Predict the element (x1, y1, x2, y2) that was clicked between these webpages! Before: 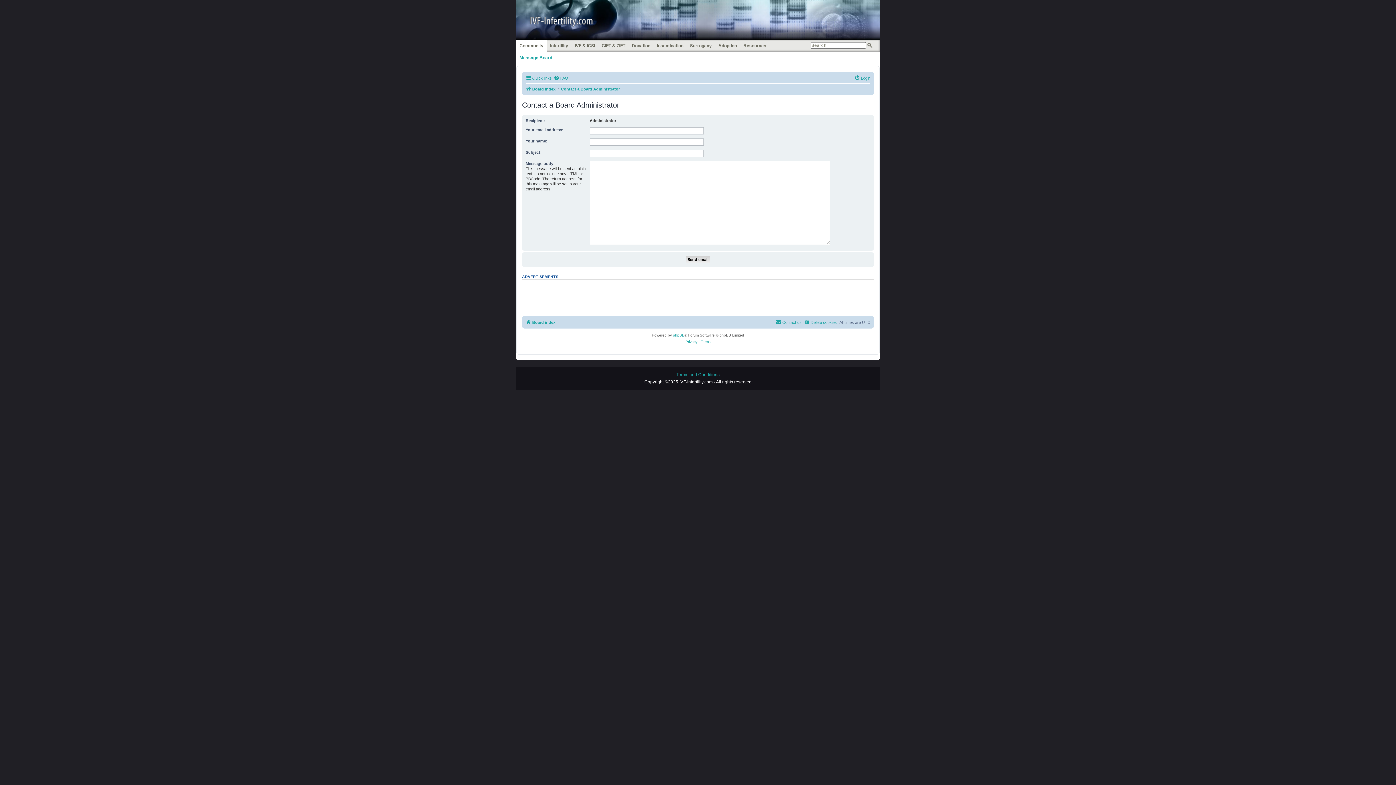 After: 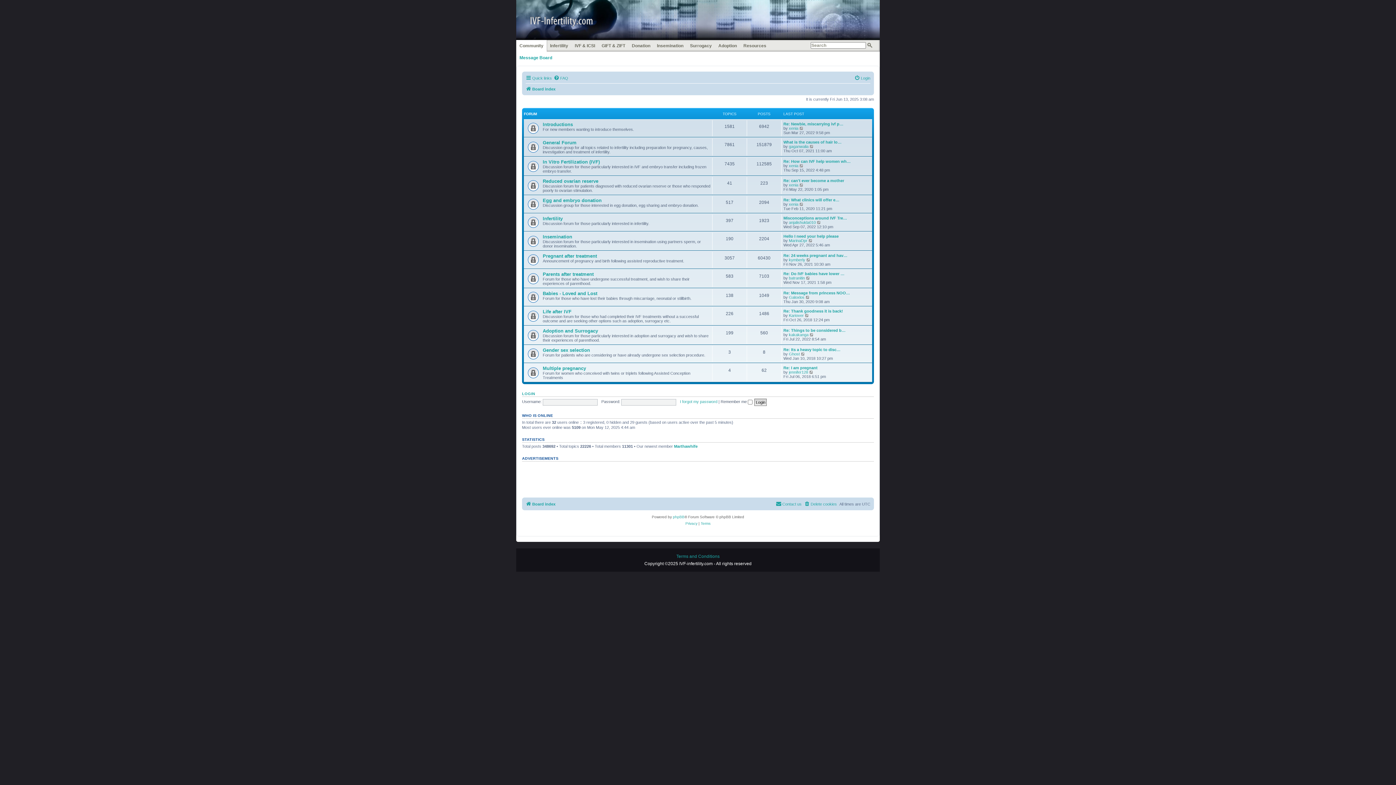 Action: label: Community bbox: (517, 41, 545, 49)